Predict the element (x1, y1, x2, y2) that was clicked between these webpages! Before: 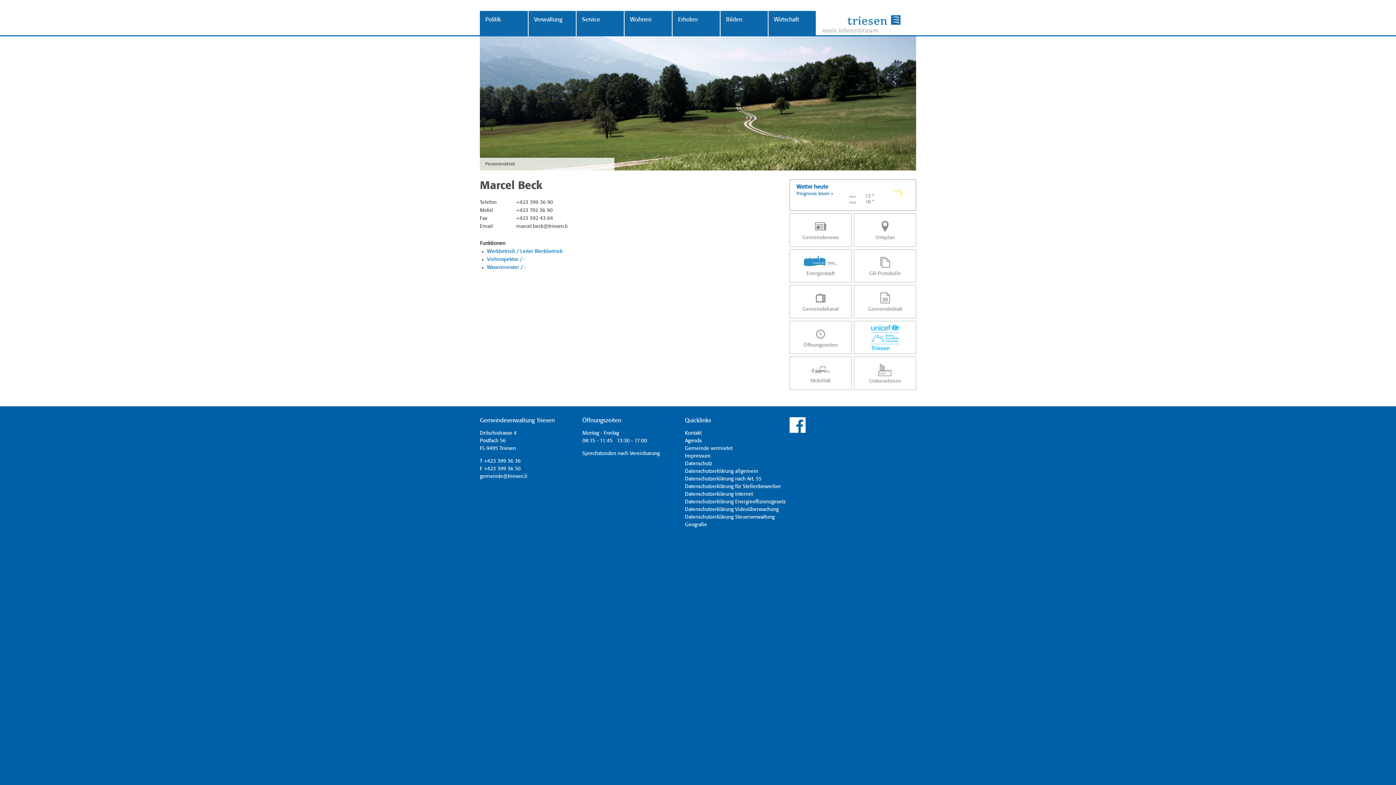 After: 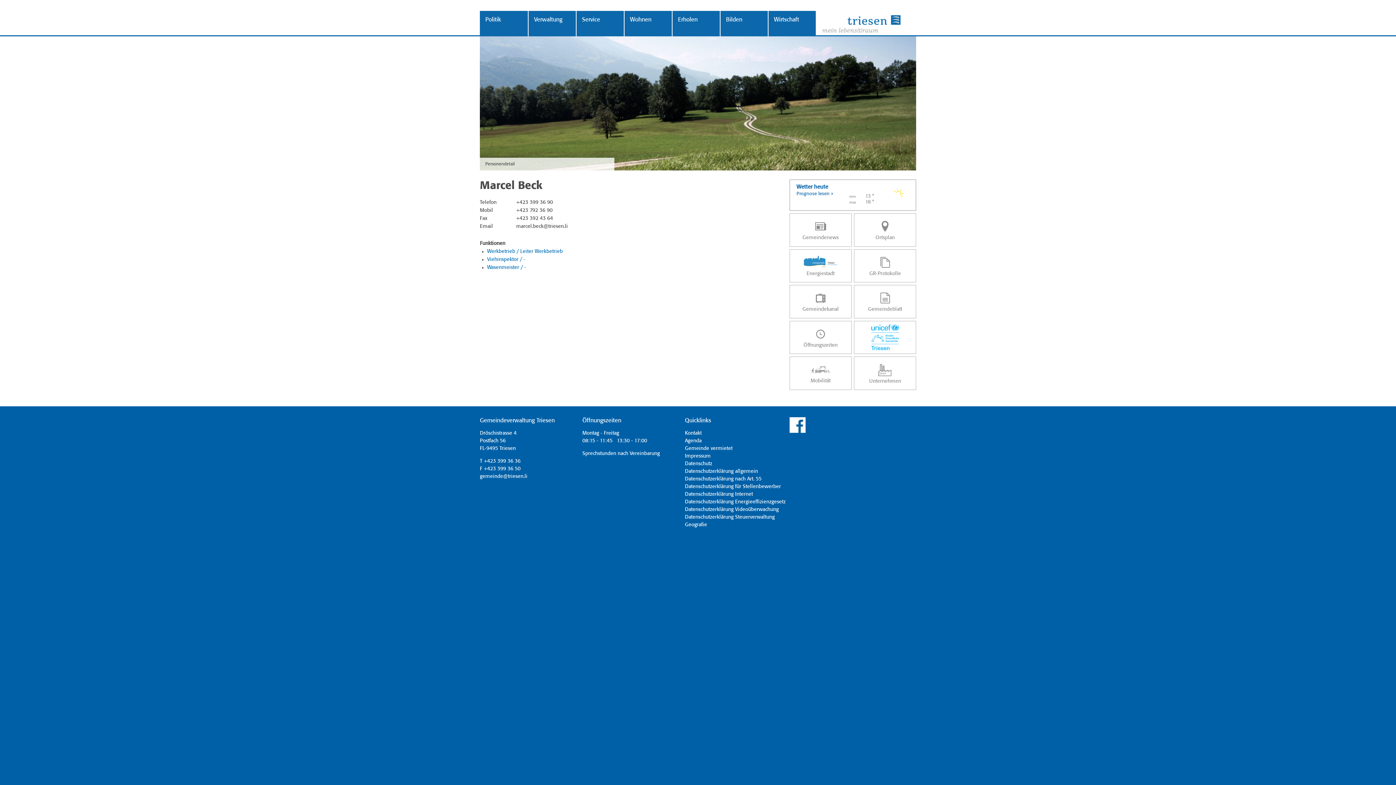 Action: bbox: (789, 430, 805, 433)